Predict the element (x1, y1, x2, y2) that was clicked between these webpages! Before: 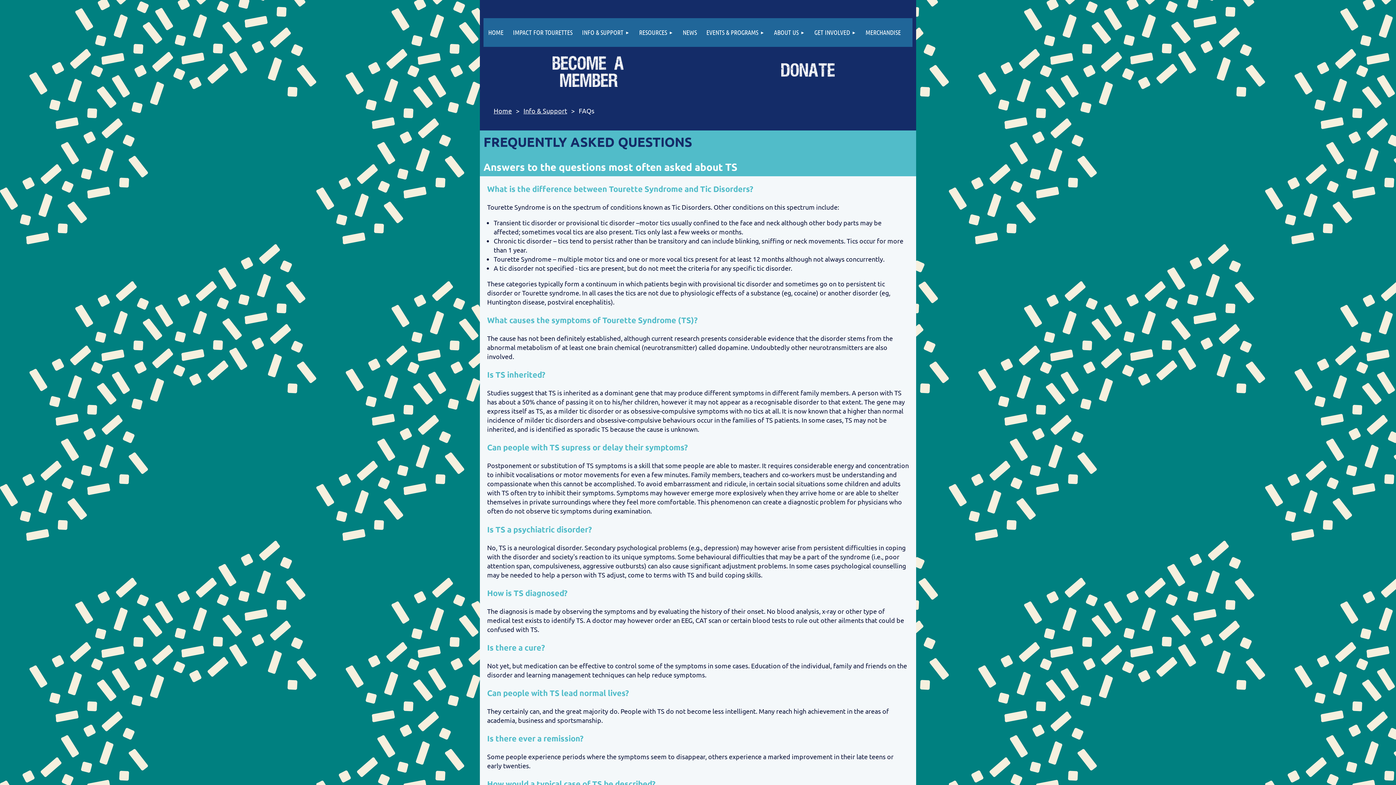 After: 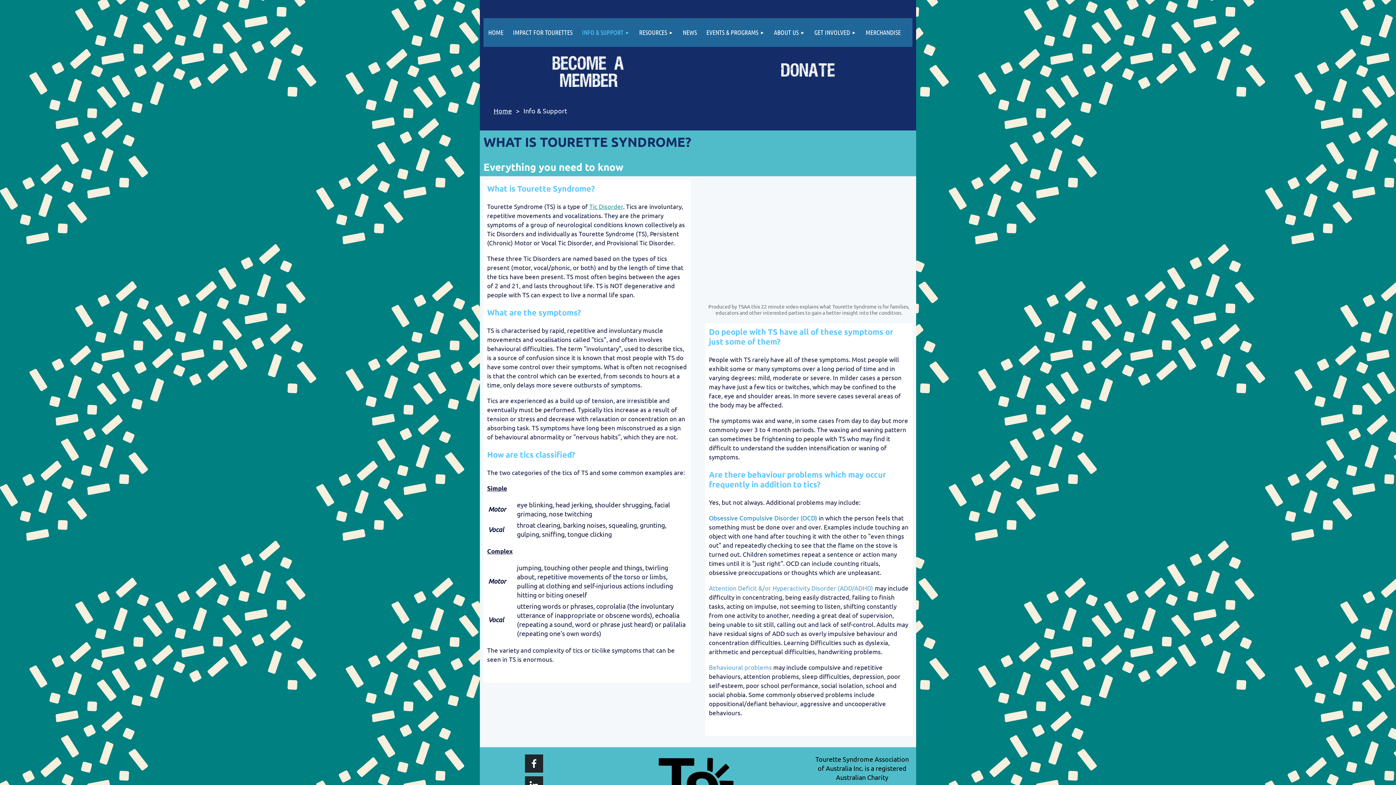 Action: label: Info & Support bbox: (523, 106, 567, 114)